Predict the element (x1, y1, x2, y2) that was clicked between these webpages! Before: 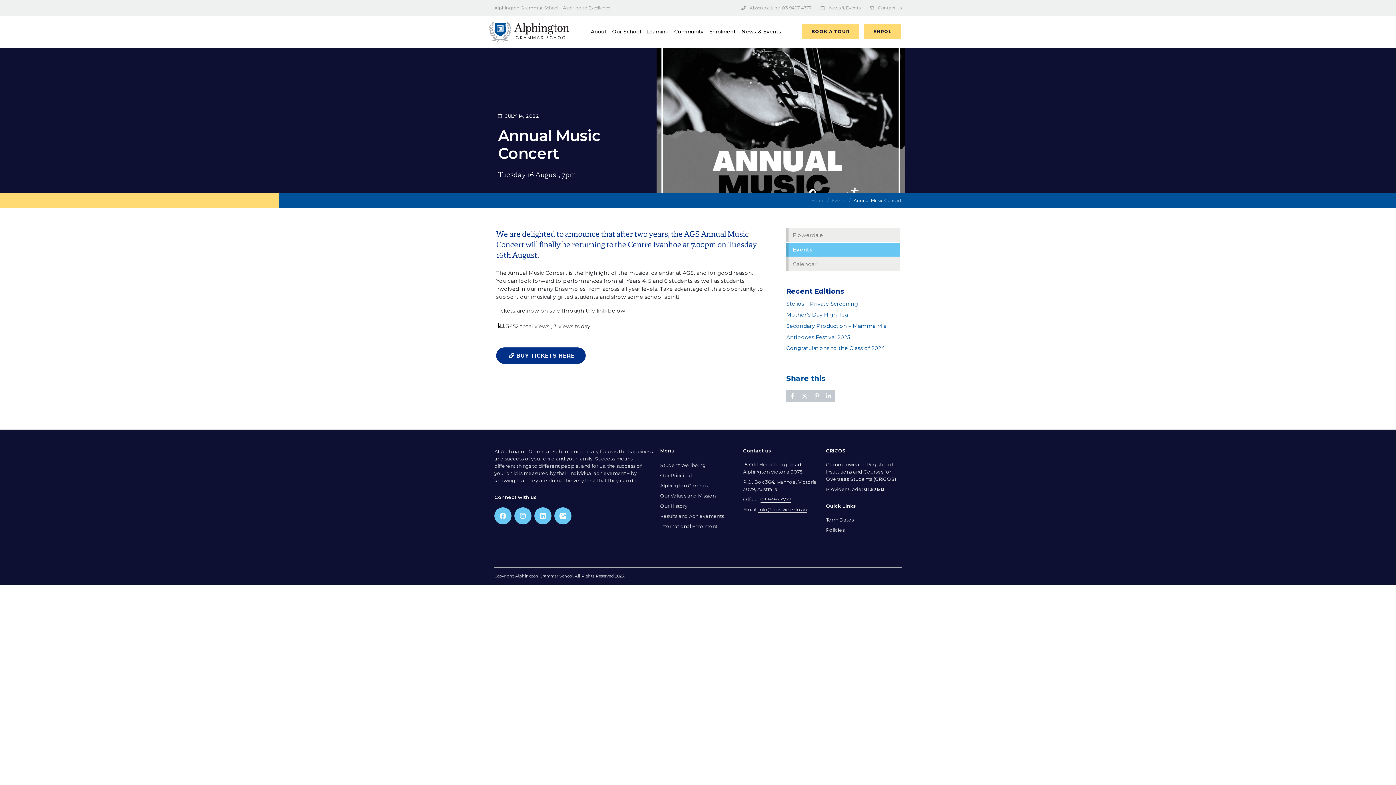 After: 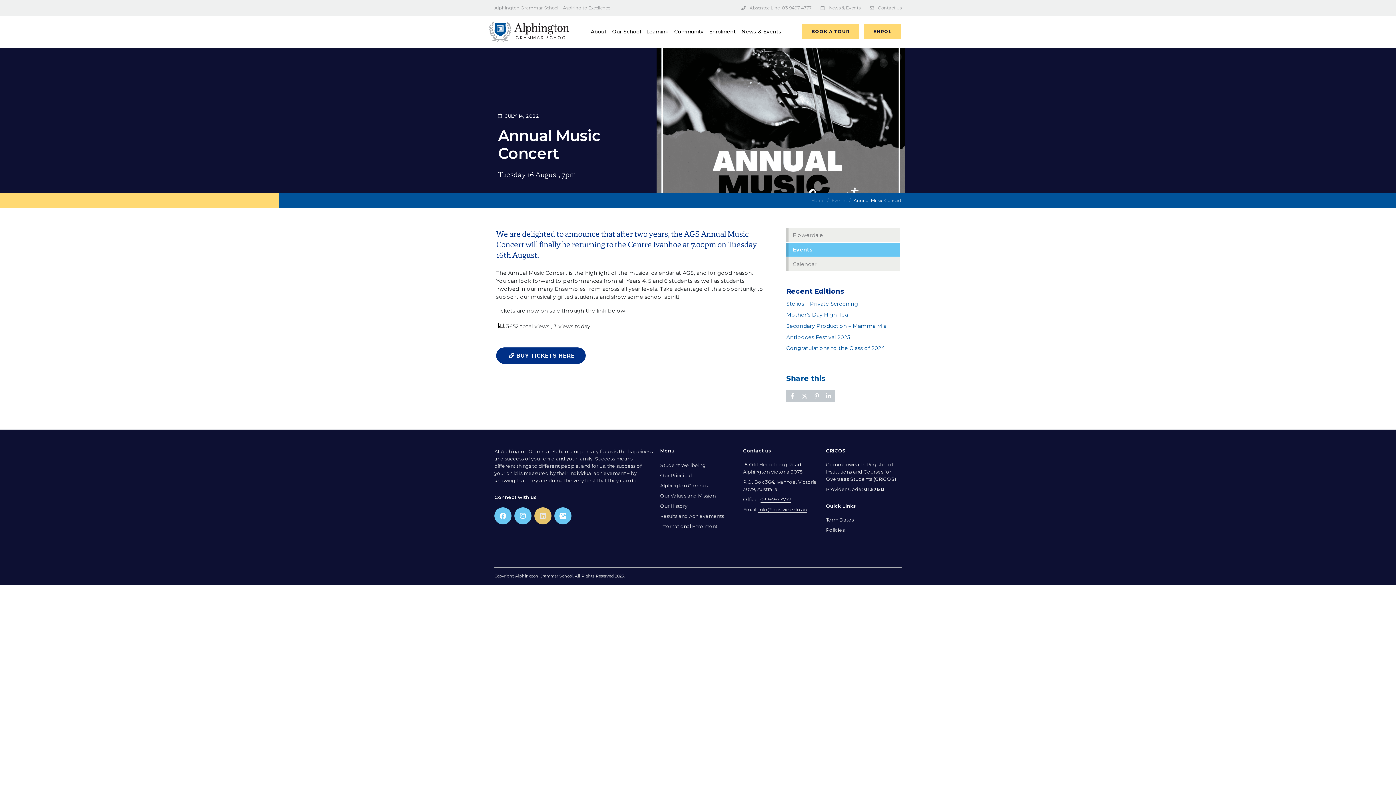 Action: bbox: (534, 507, 551, 524) label: Linkedin